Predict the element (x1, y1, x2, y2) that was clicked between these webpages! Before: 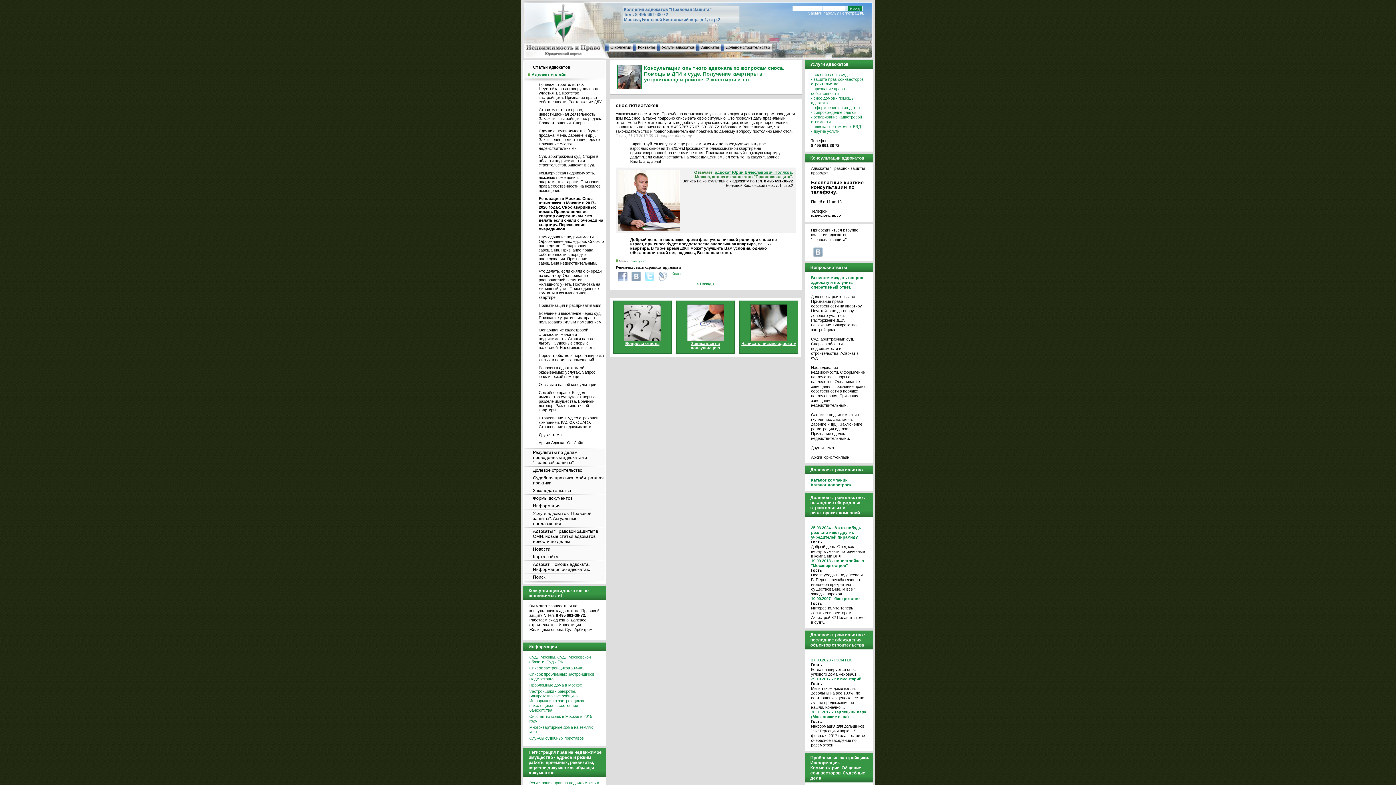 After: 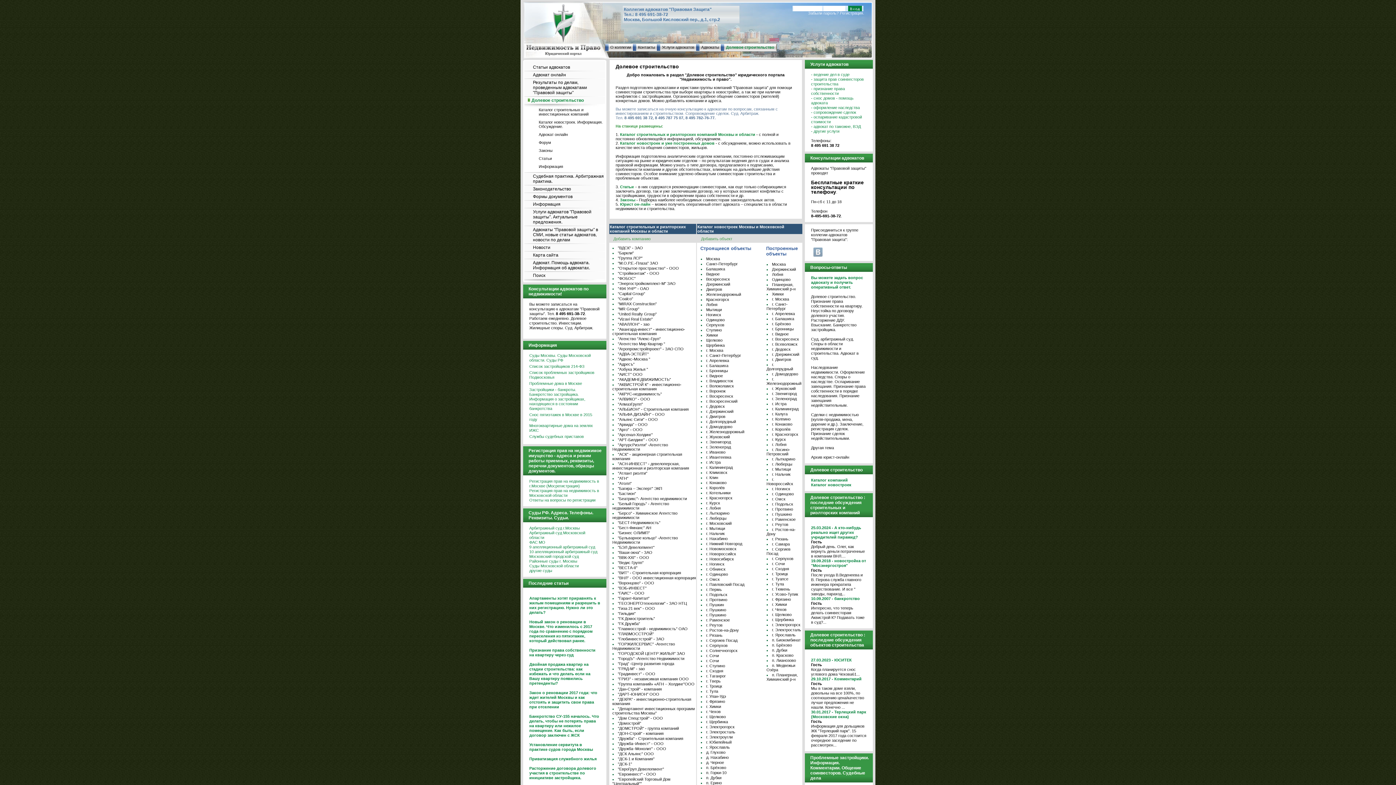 Action: label: Долевое строительство bbox: (533, 468, 582, 473)